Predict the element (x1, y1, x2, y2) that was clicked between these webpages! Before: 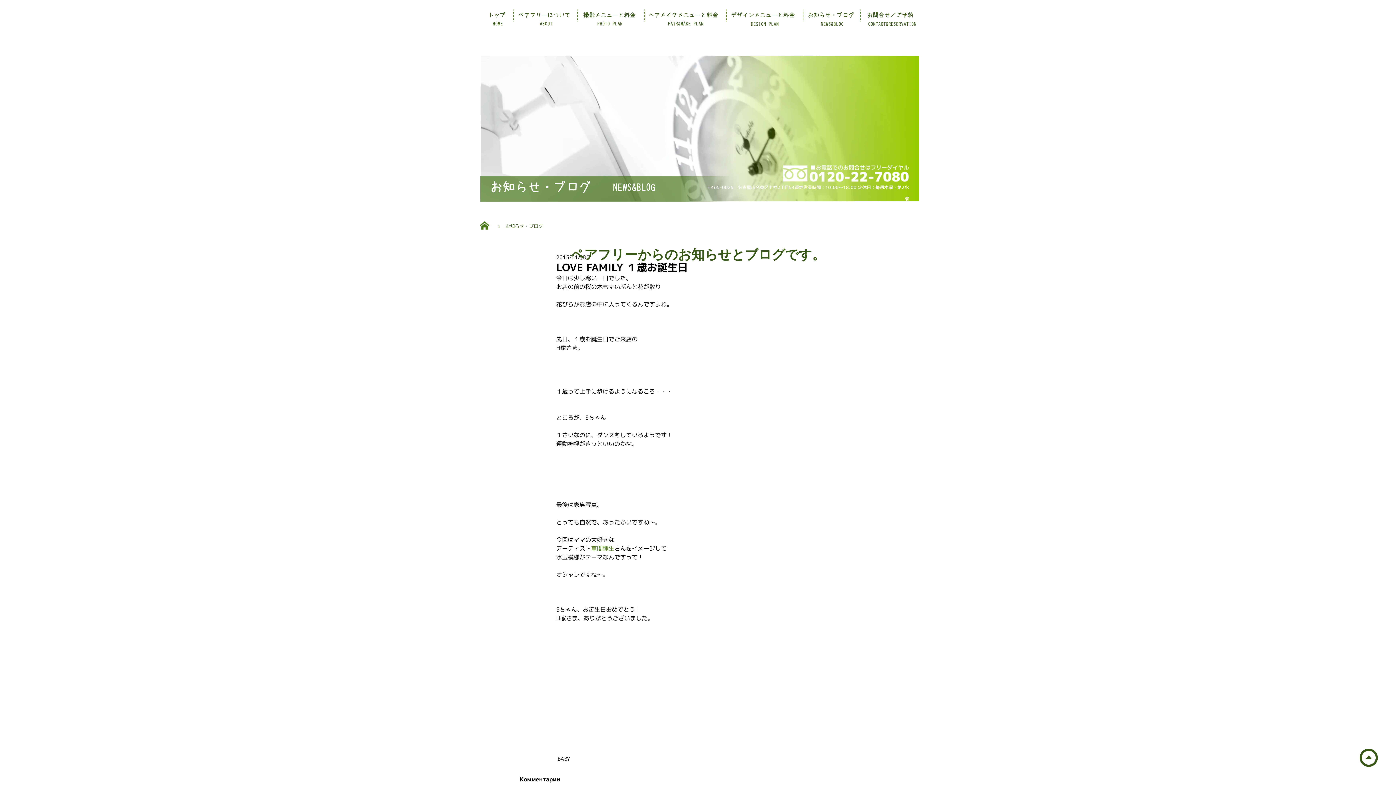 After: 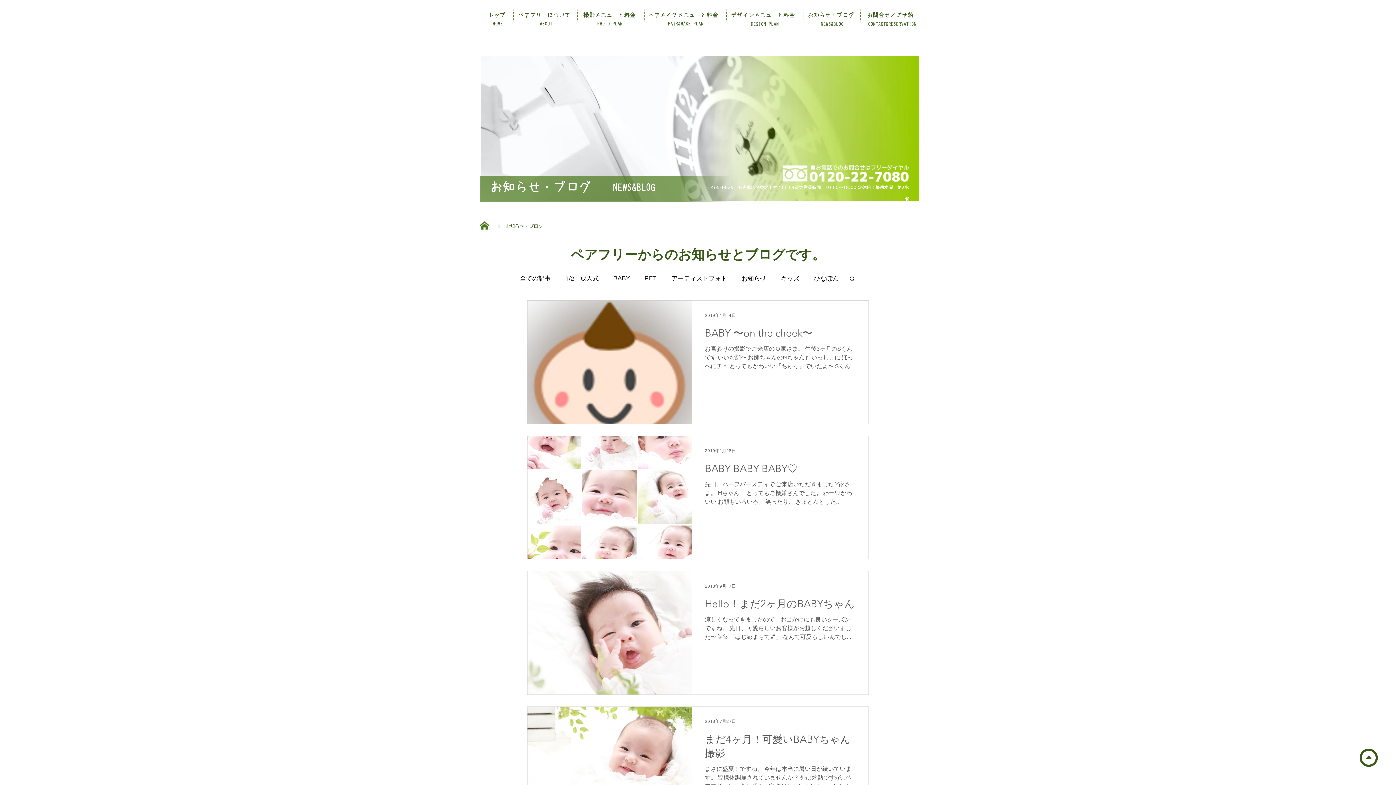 Action: bbox: (557, 755, 570, 762) label: BABY